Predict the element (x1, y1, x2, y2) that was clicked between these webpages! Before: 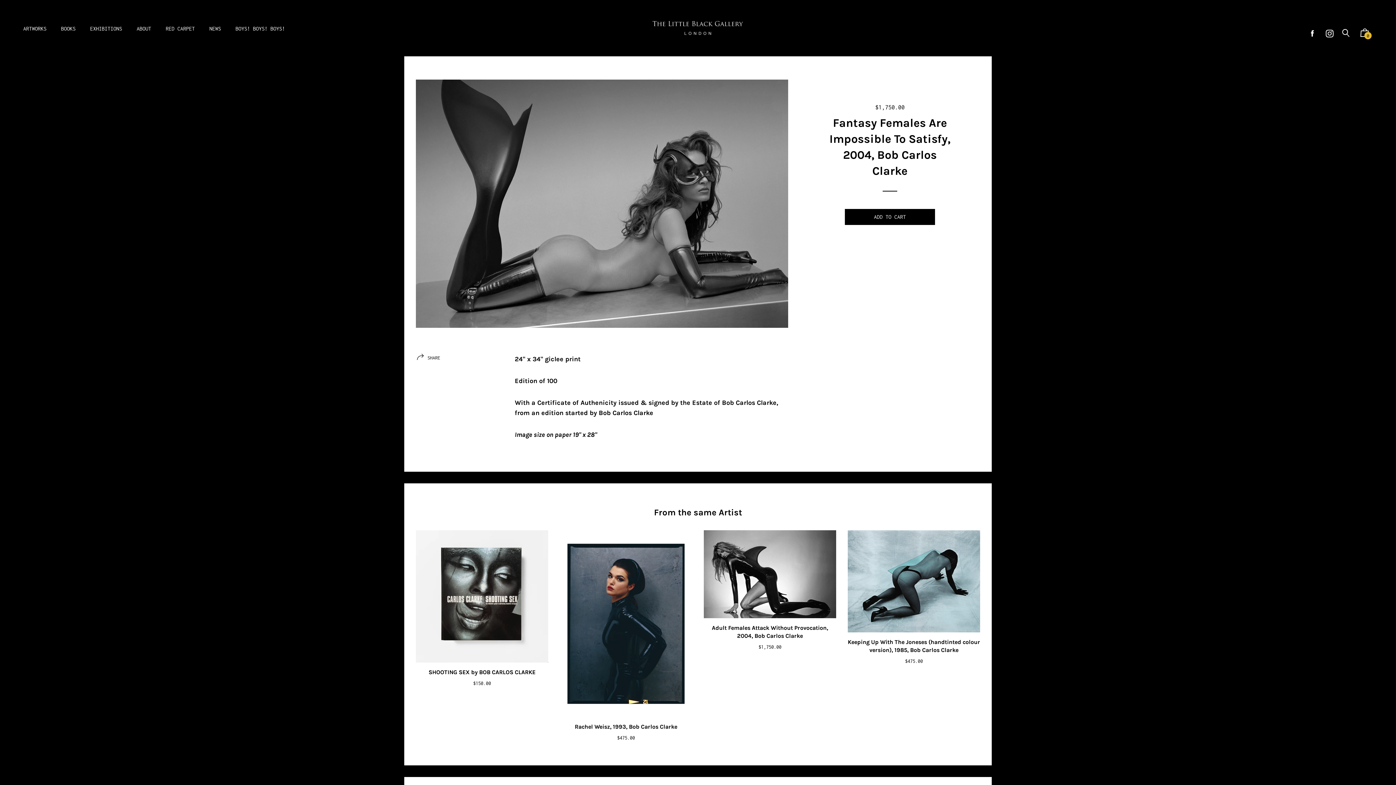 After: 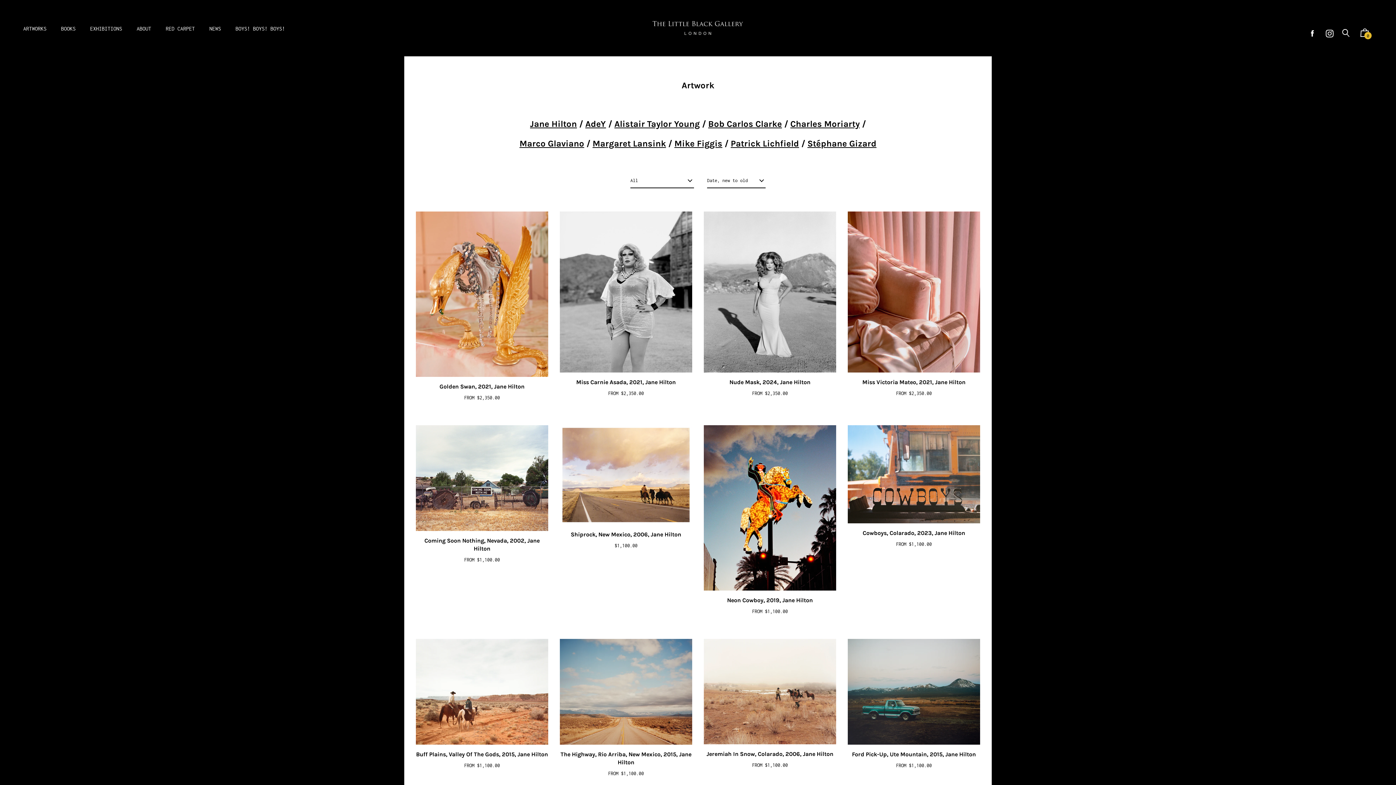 Action: bbox: (17, 17, 52, 38) label: ARTWORKS